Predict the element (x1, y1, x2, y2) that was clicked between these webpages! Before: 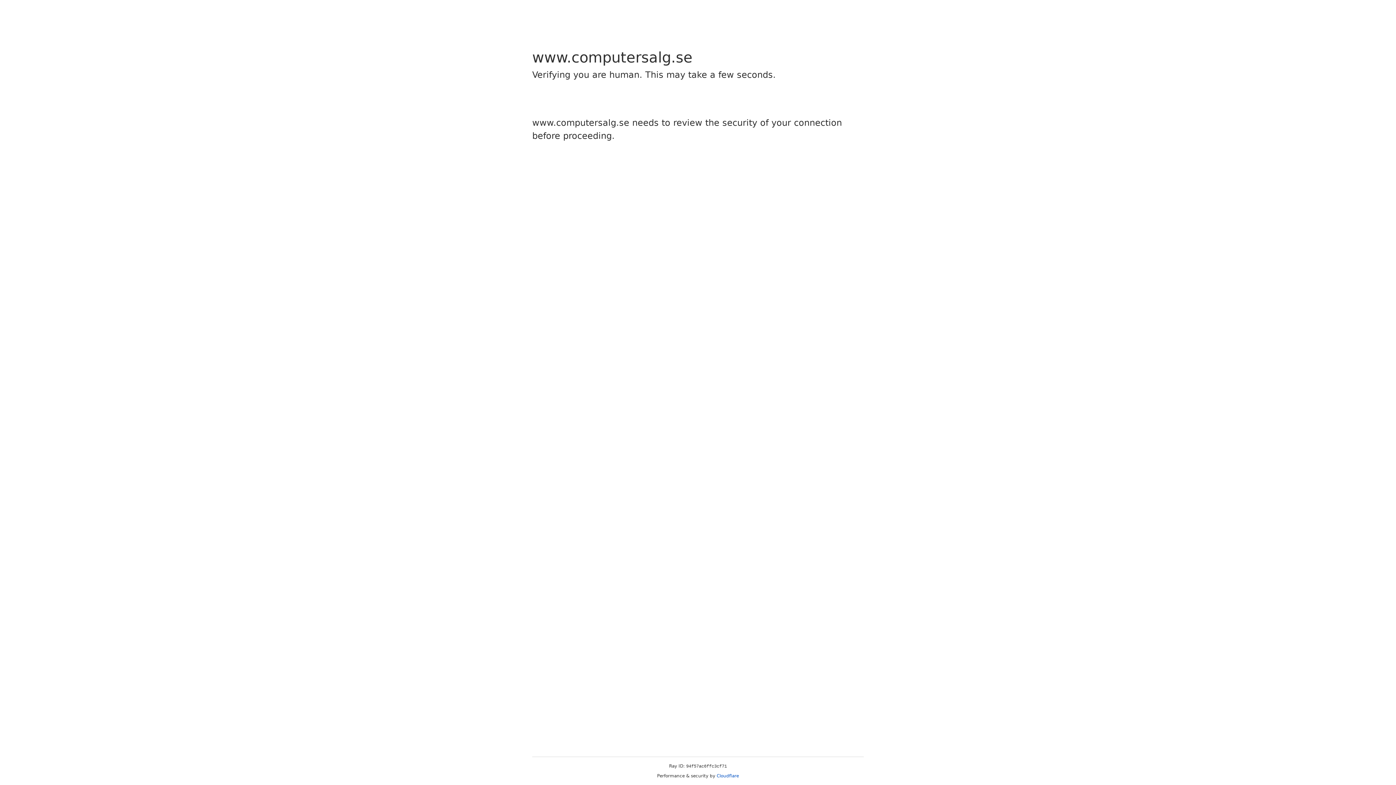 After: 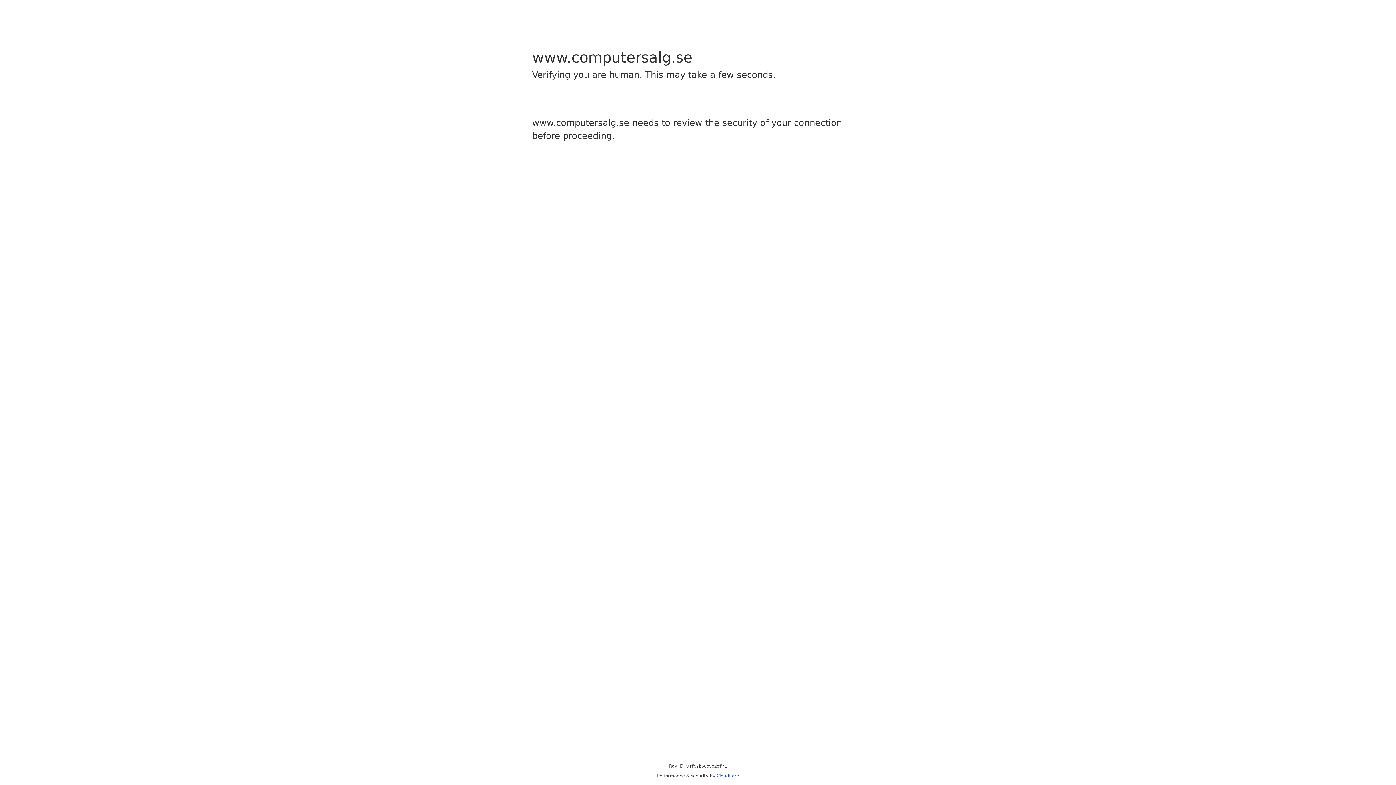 Action: label: Cloudflare bbox: (716, 773, 739, 778)